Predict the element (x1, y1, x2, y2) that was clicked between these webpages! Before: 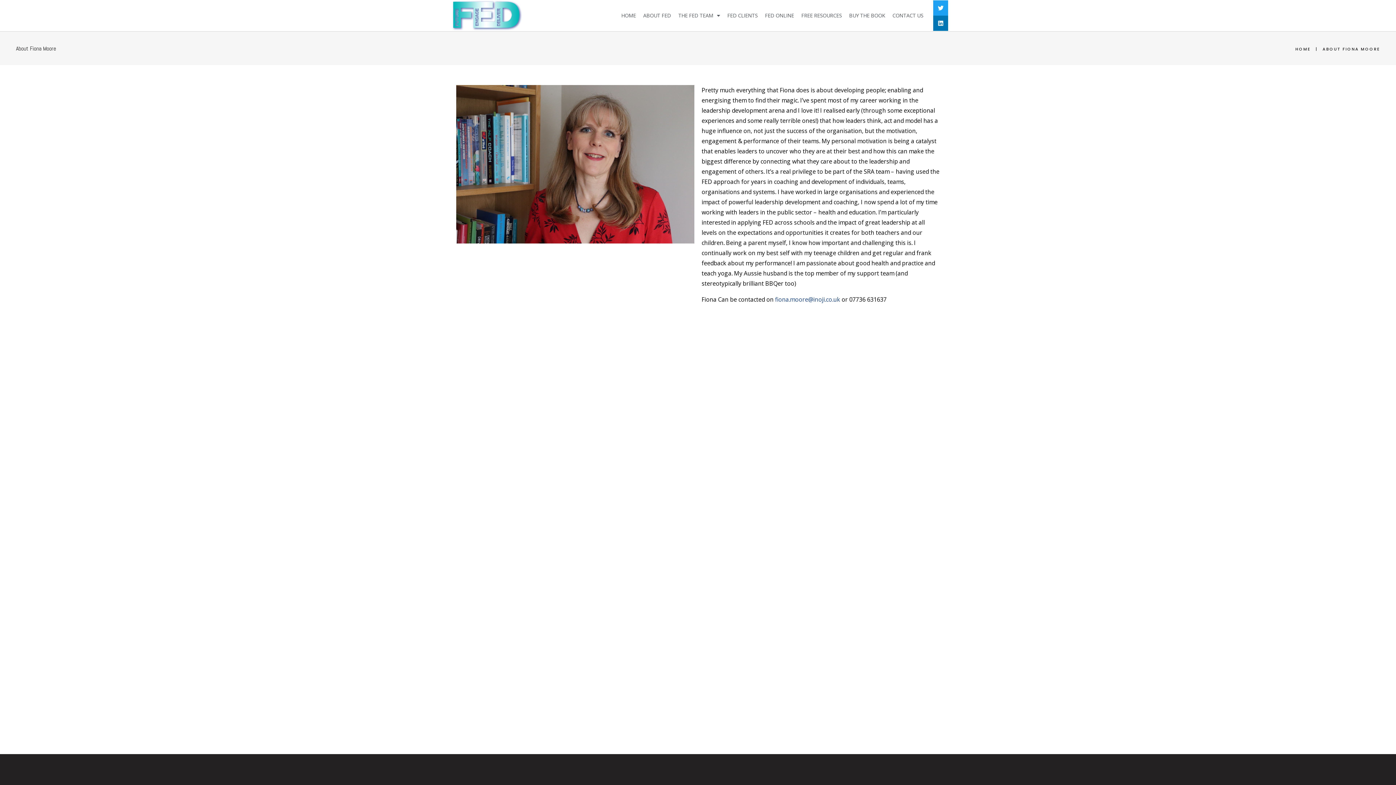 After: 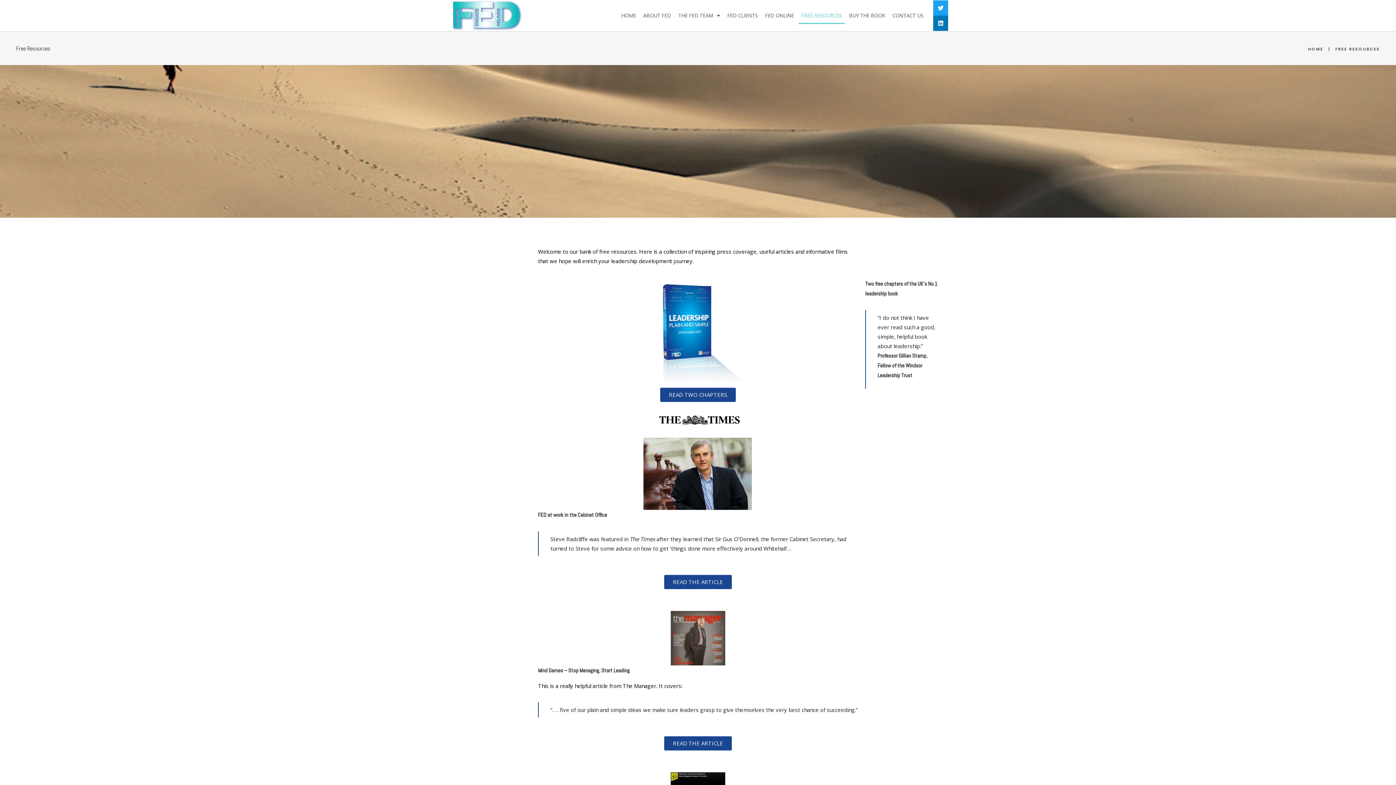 Action: label: FREE RESOURCES bbox: (798, 7, 844, 24)